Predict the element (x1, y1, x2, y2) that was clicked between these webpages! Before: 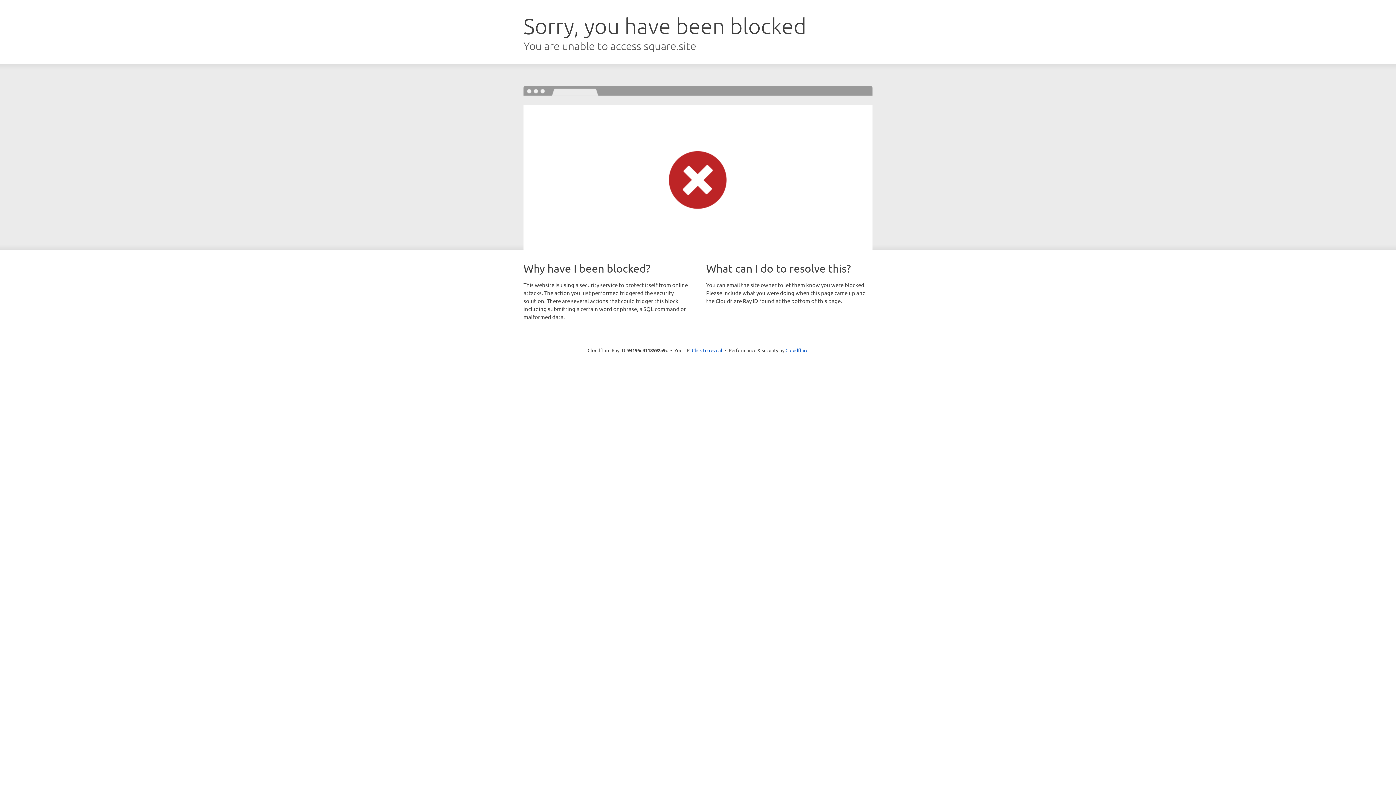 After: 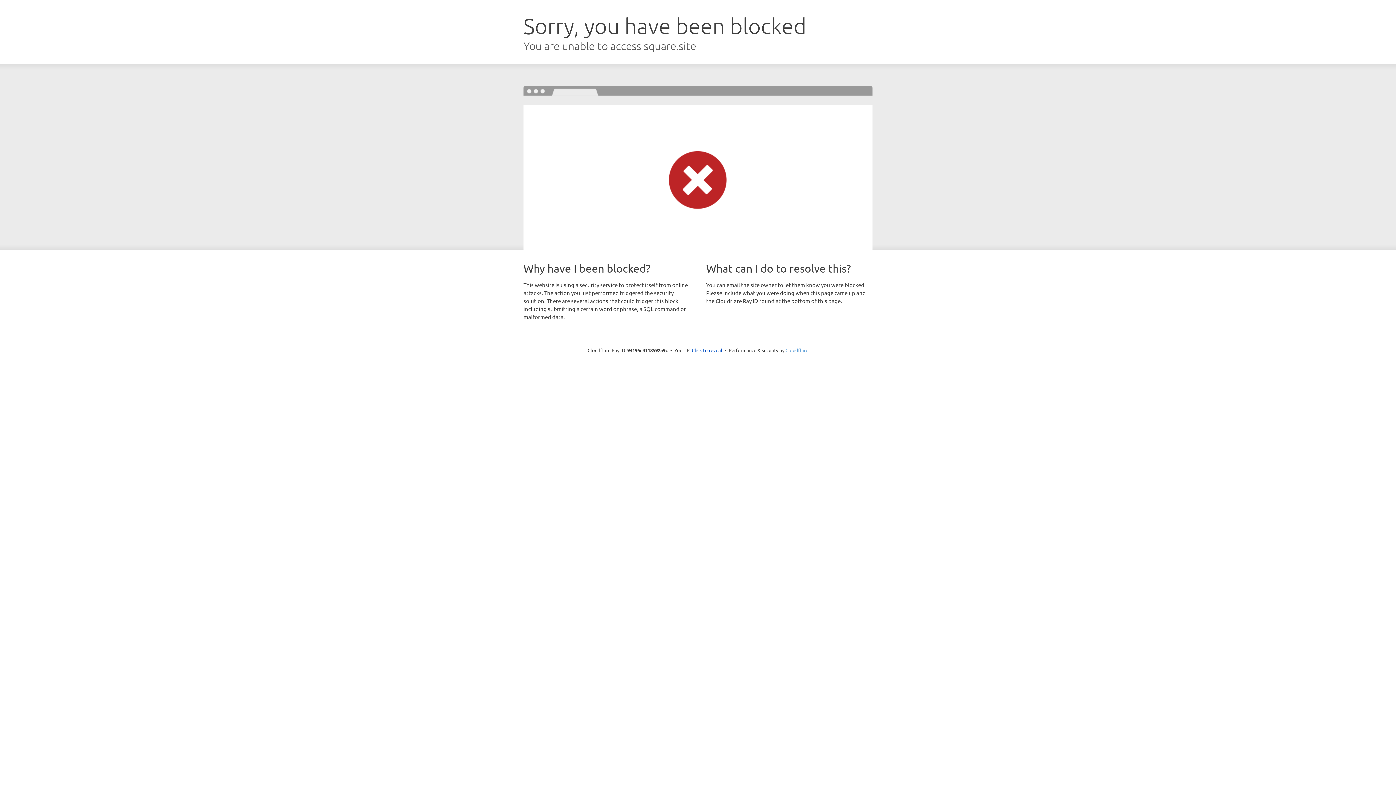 Action: bbox: (785, 347, 808, 353) label: Cloudflare